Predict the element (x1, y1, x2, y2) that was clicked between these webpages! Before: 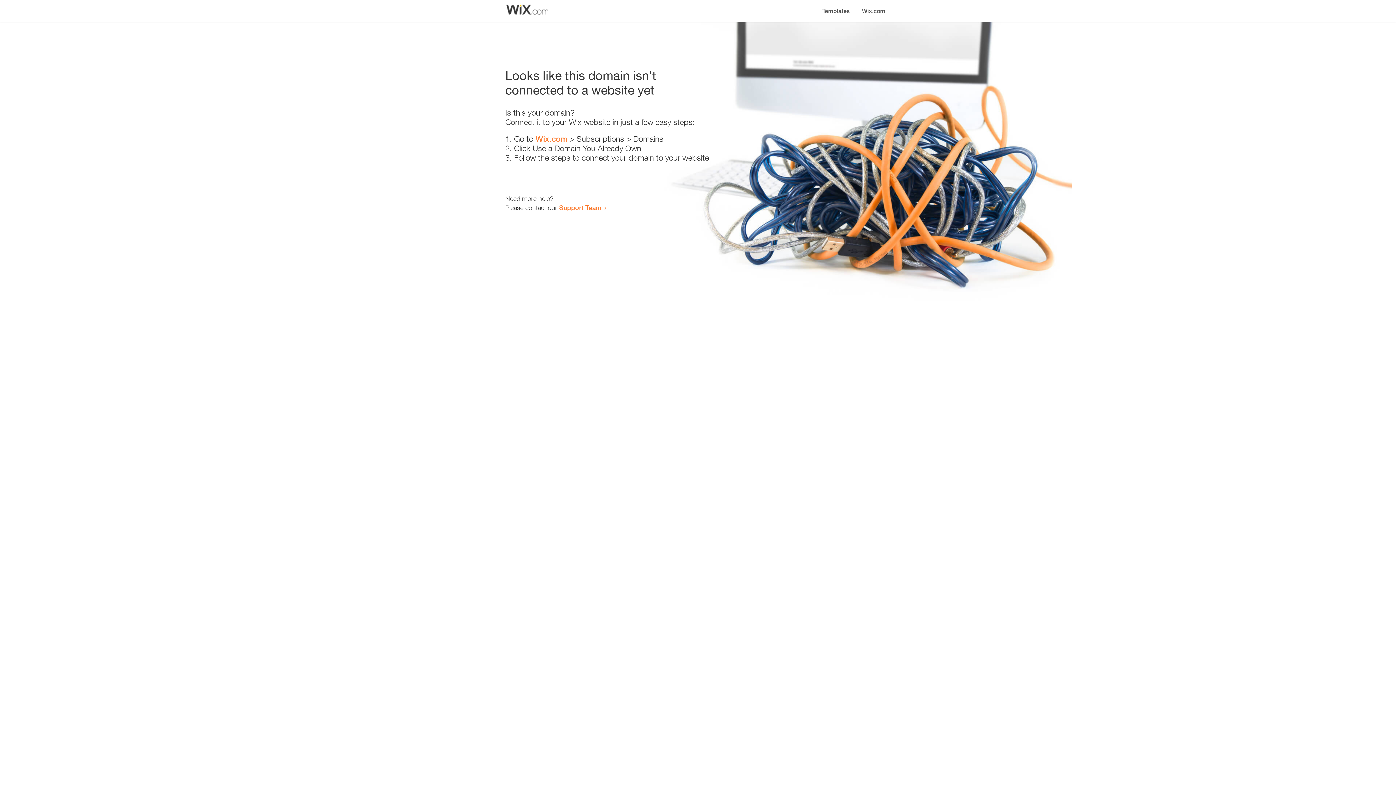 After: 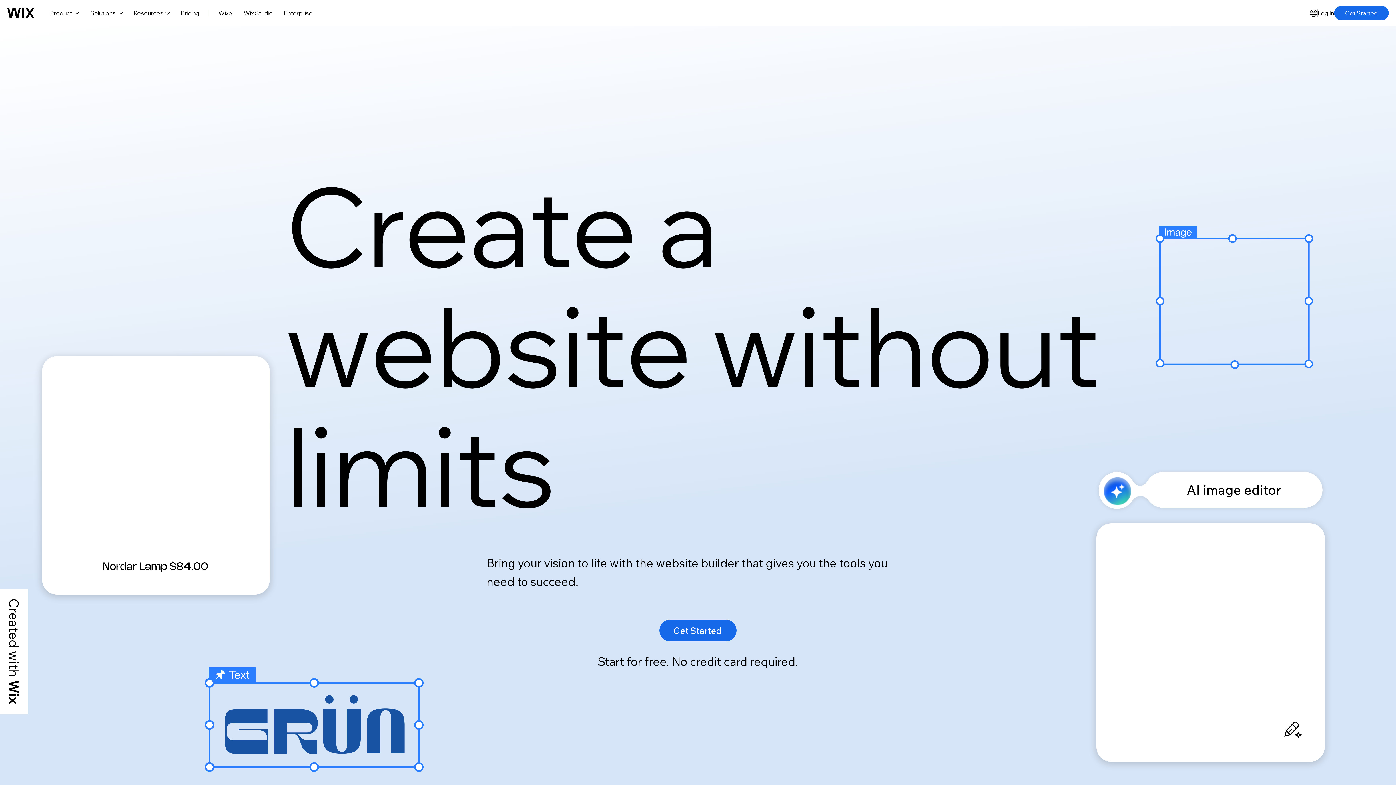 Action: bbox: (535, 134, 567, 143) label: Wix.com